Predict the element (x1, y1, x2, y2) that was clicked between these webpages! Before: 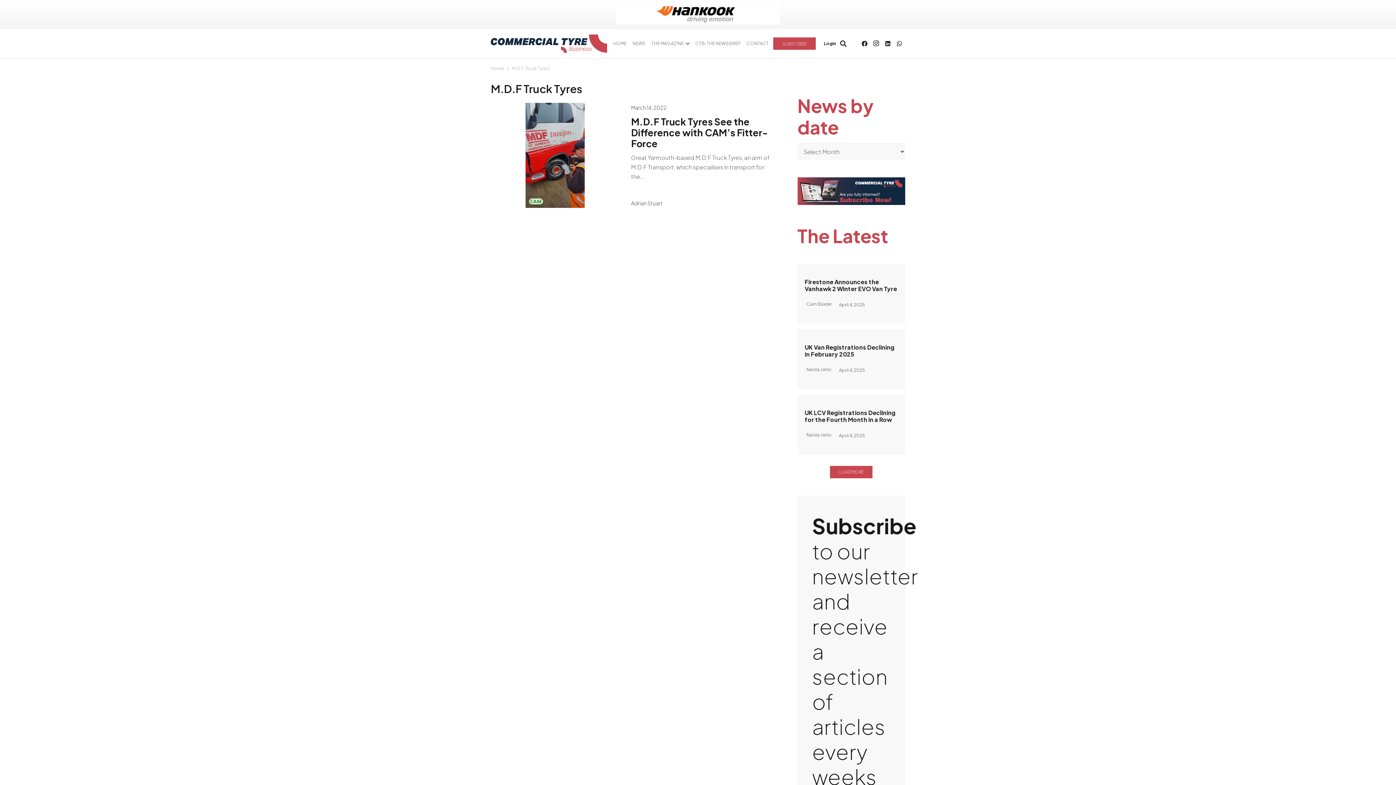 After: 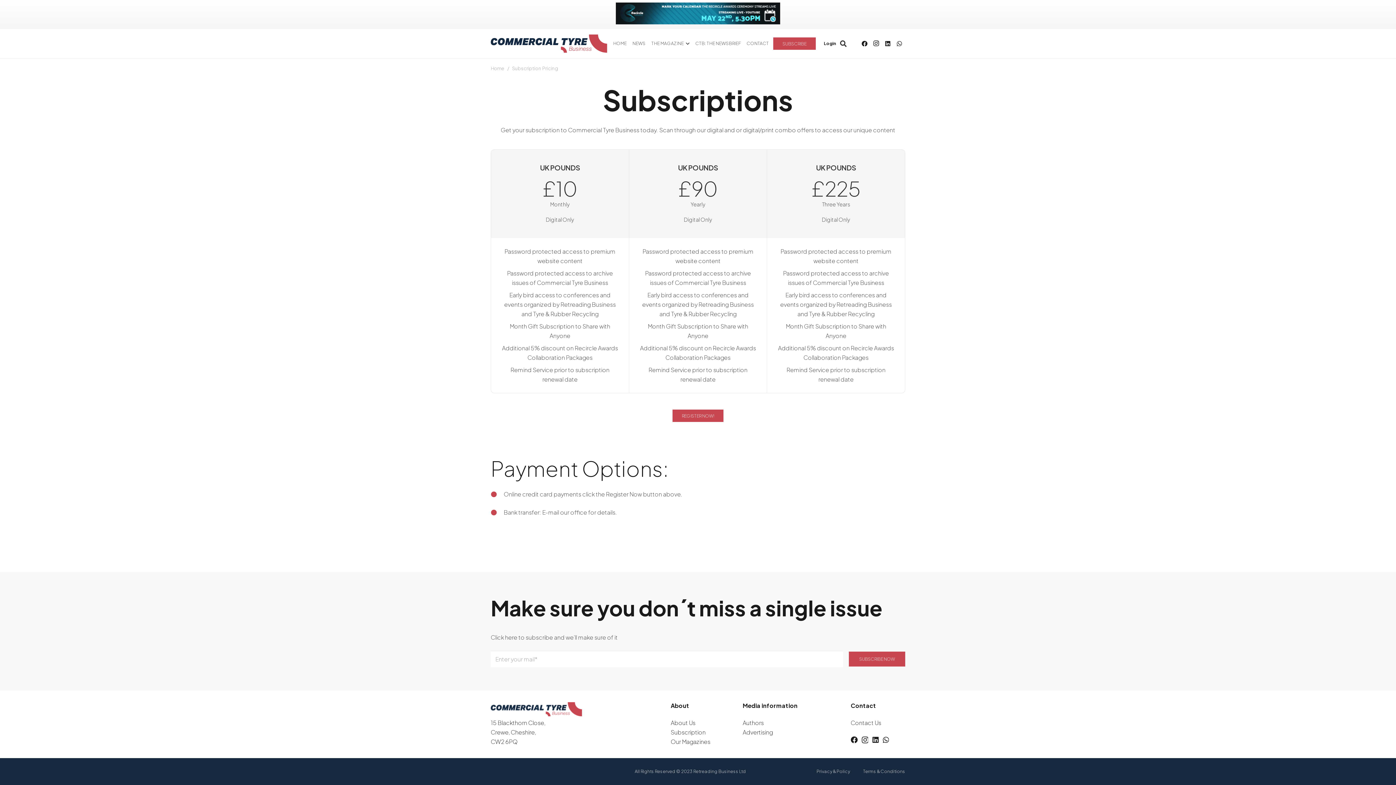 Action: label: SUBSCRIBE bbox: (773, 37, 815, 49)